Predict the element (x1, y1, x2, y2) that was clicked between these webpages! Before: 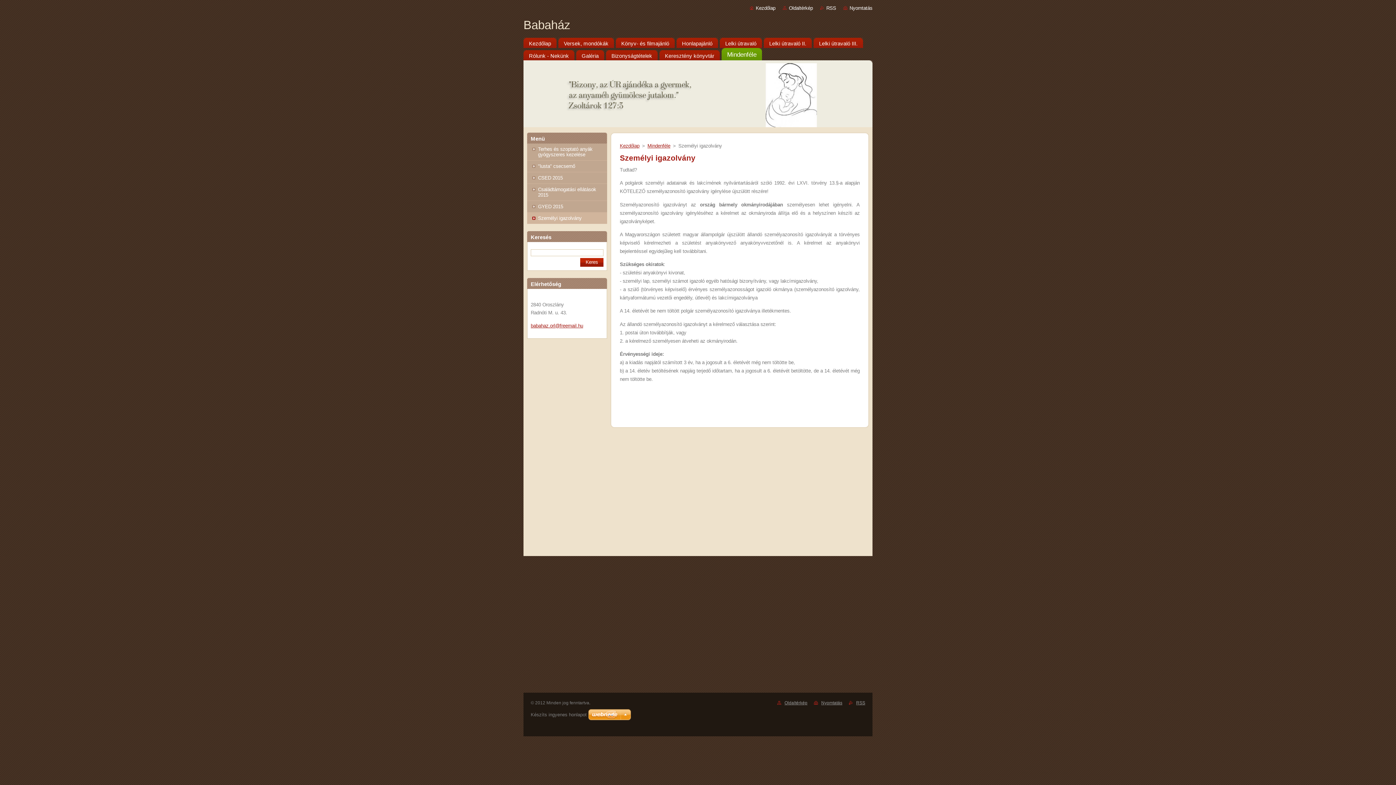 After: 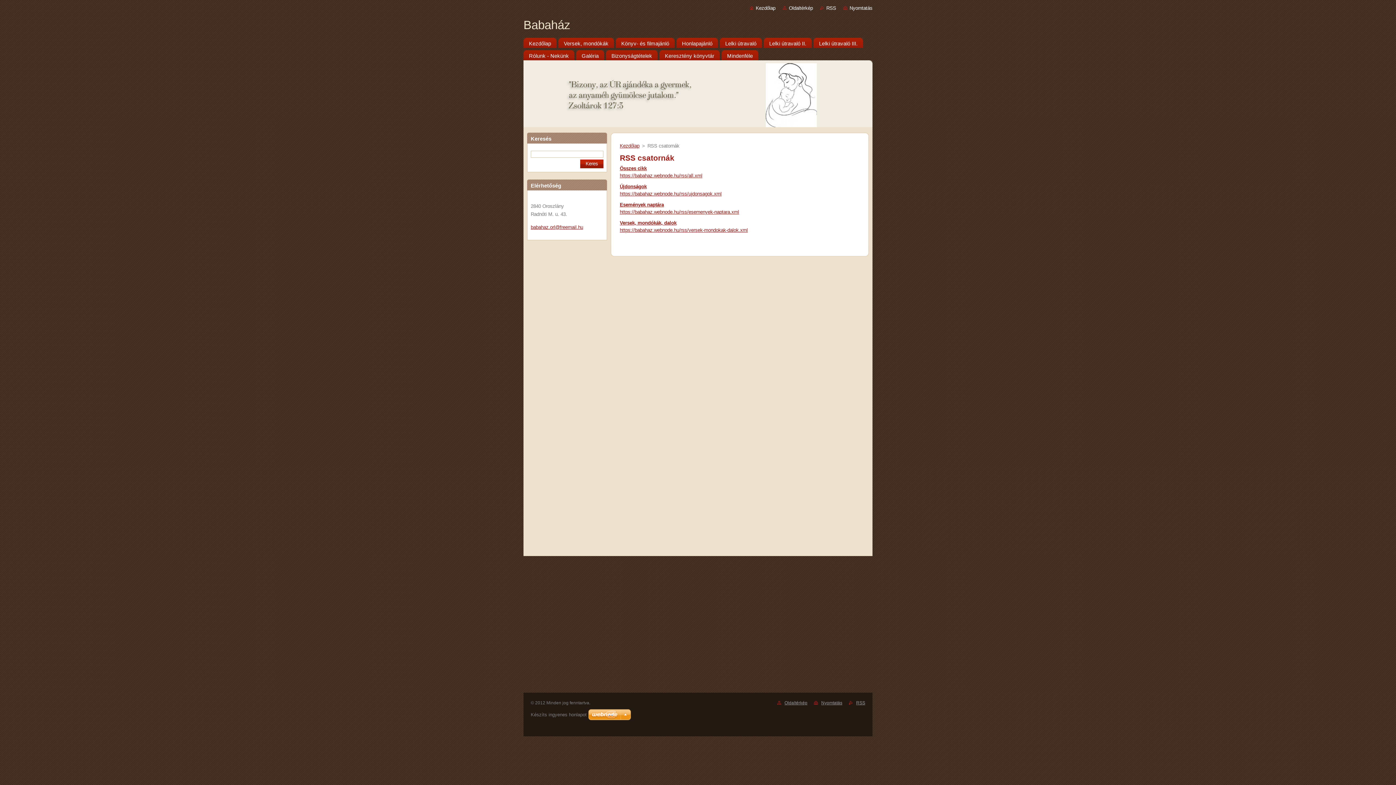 Action: label: RSS bbox: (856, 700, 865, 705)